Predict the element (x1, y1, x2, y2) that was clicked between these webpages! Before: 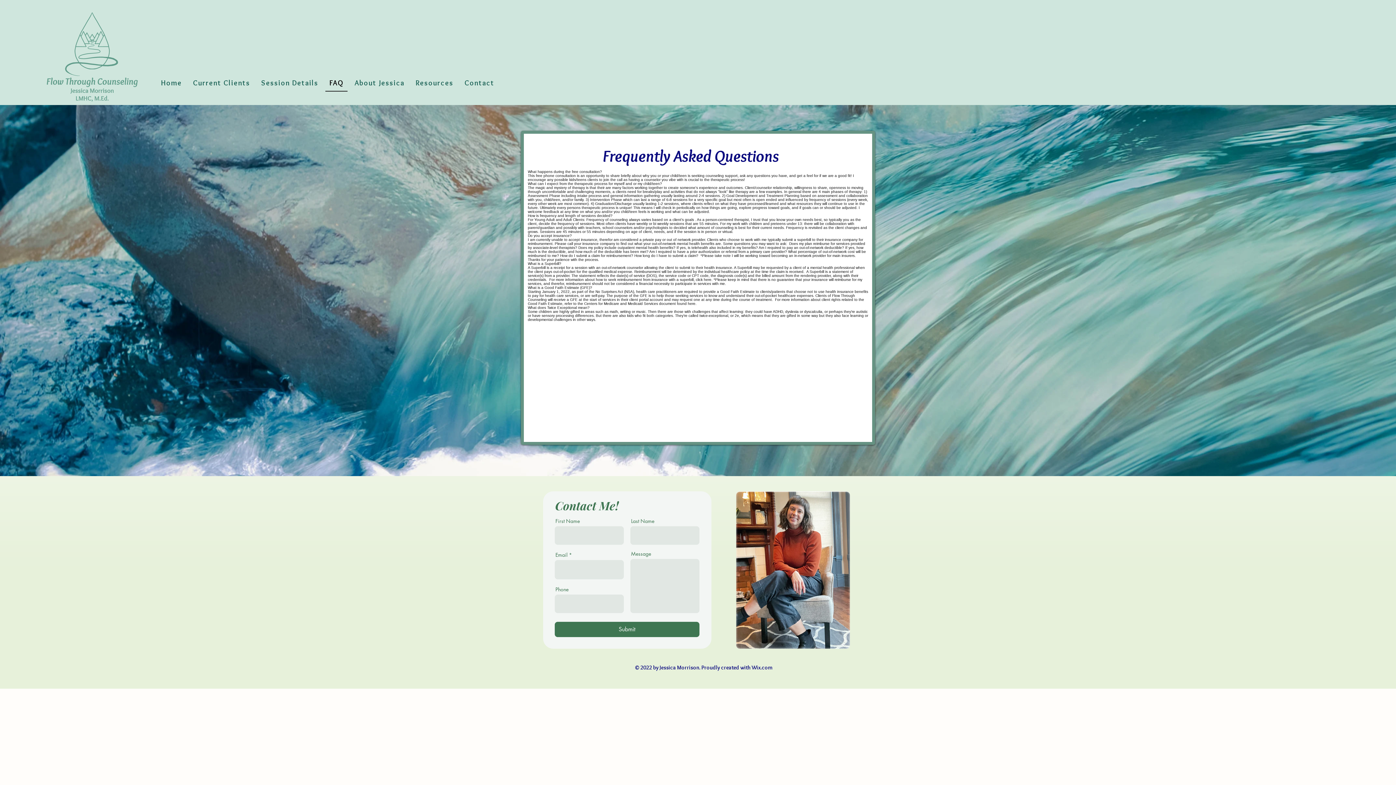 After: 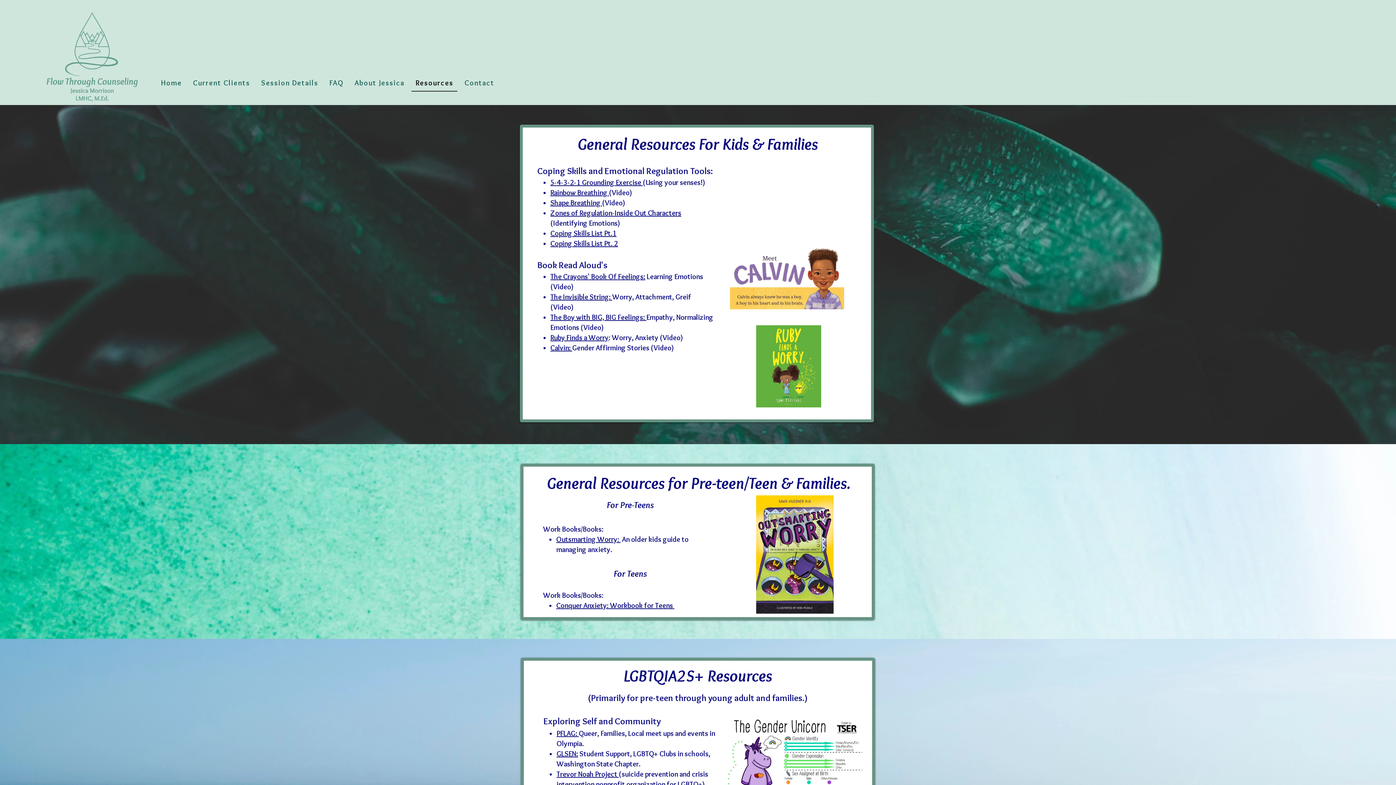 Action: label: Resources bbox: (411, 74, 457, 91)